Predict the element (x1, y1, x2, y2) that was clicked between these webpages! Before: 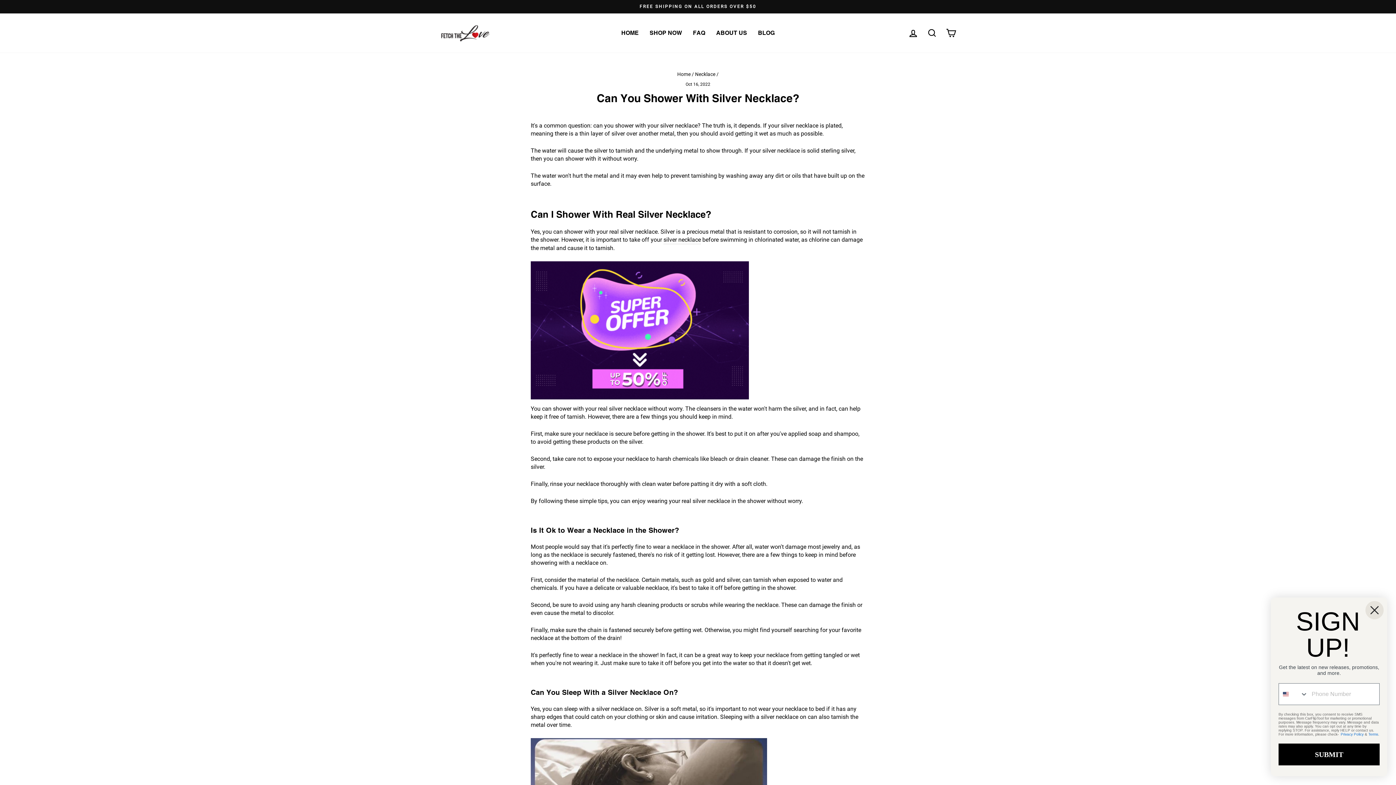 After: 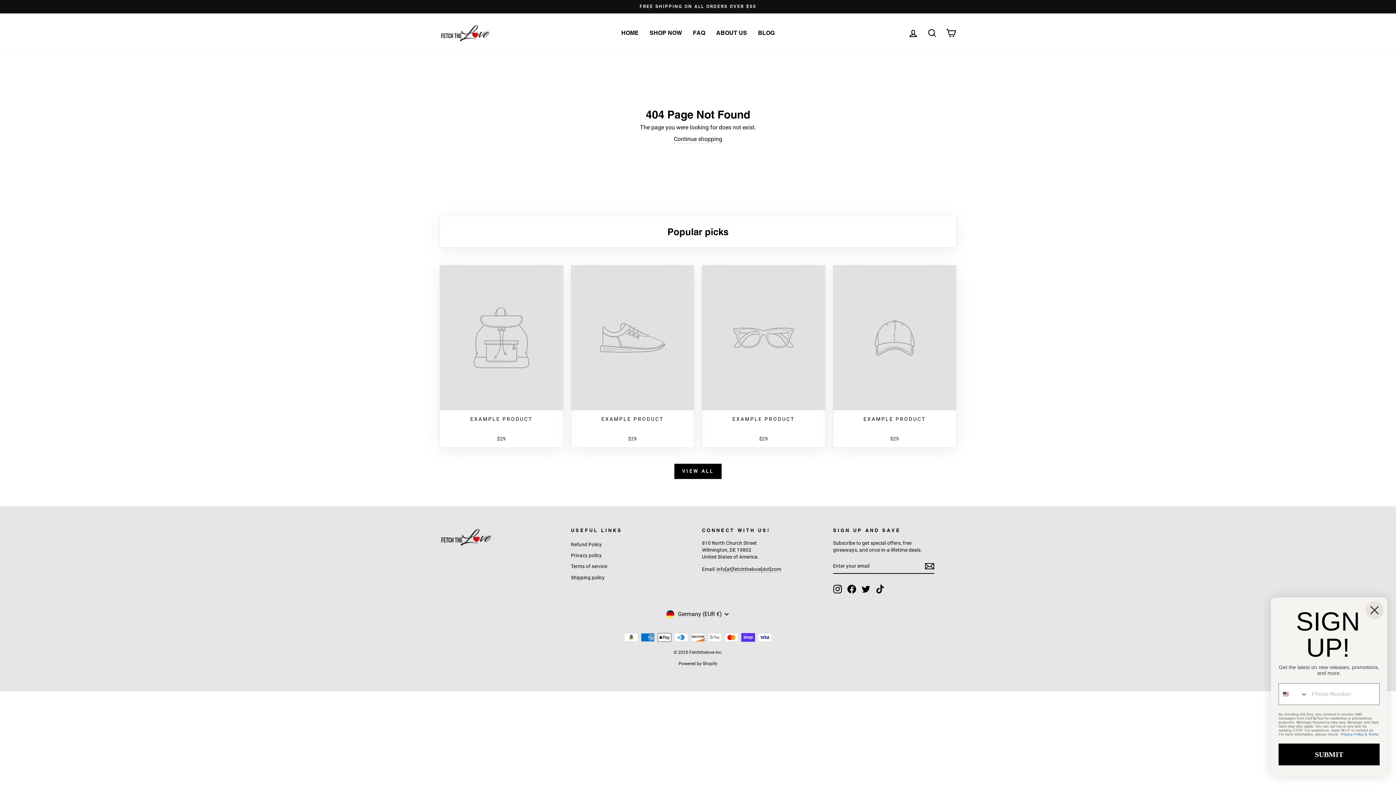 Action: label: Privacy Policy bbox: (1341, 732, 1364, 736)